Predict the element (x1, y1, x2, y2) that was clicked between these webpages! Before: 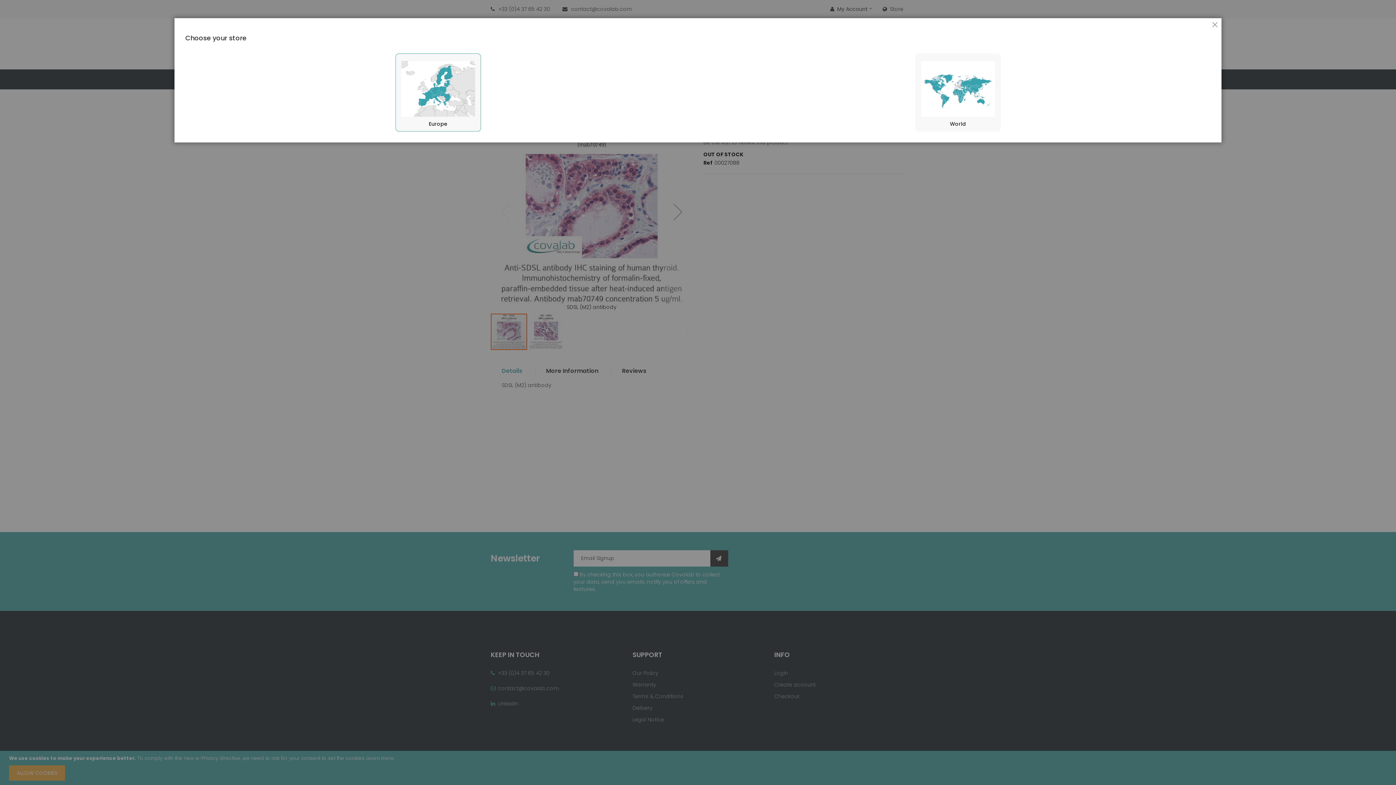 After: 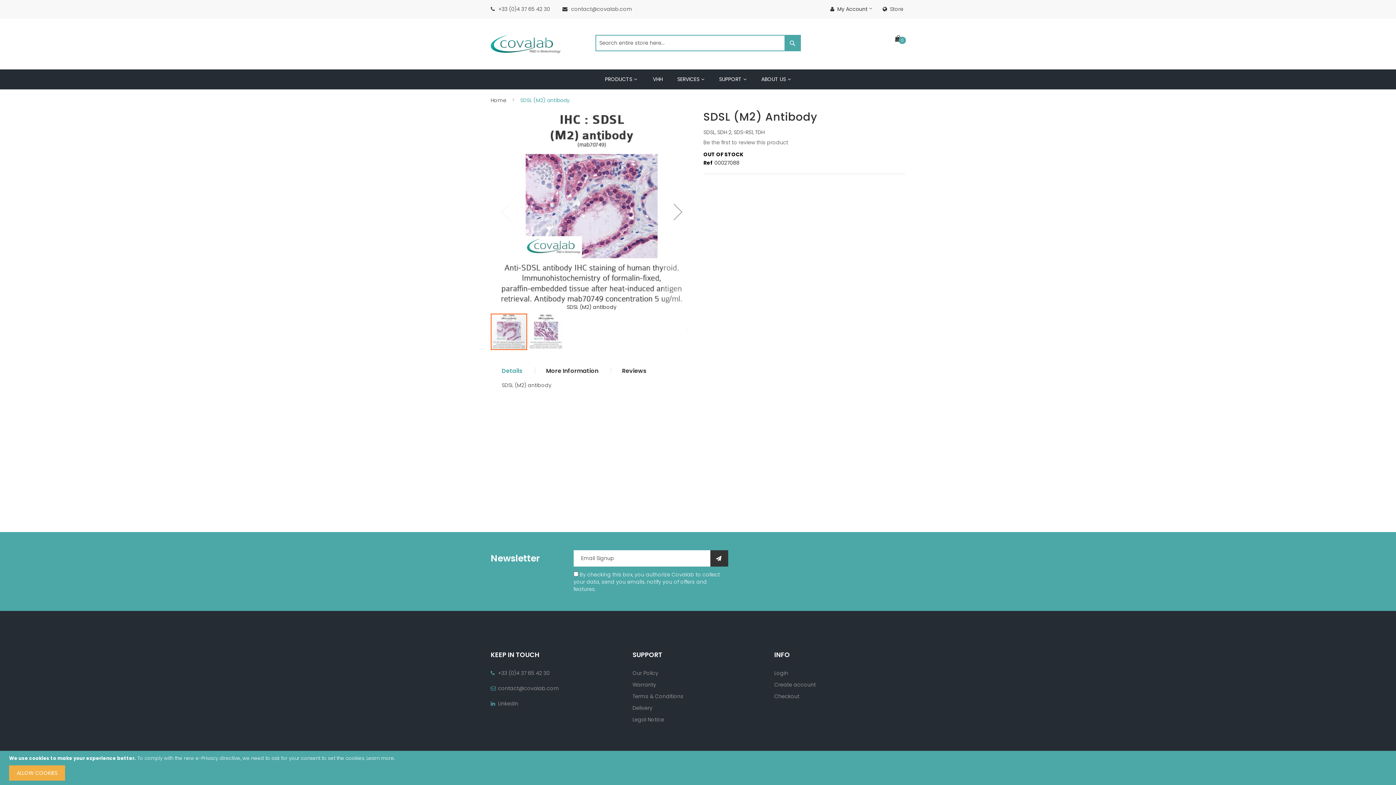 Action: bbox: (401, 61, 475, 127) label:  Europe